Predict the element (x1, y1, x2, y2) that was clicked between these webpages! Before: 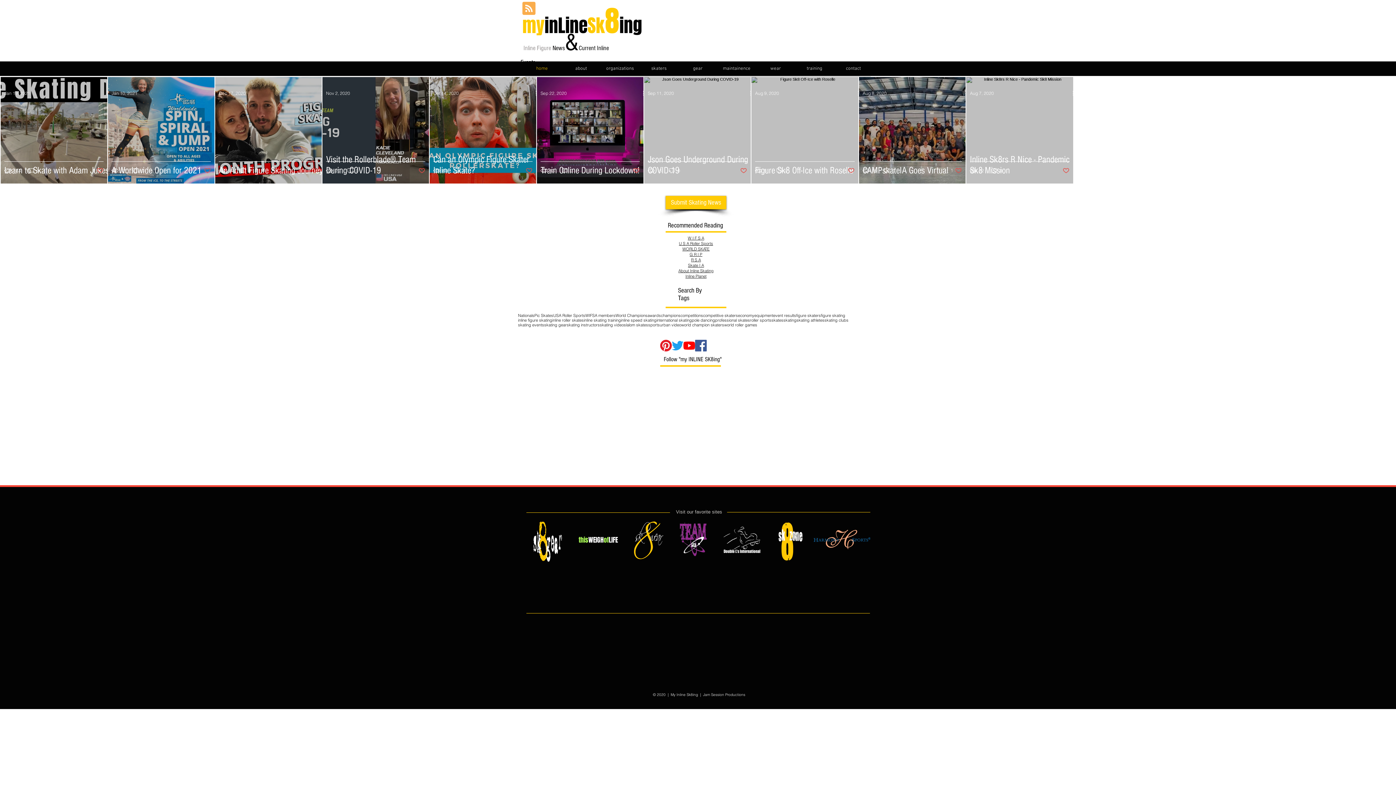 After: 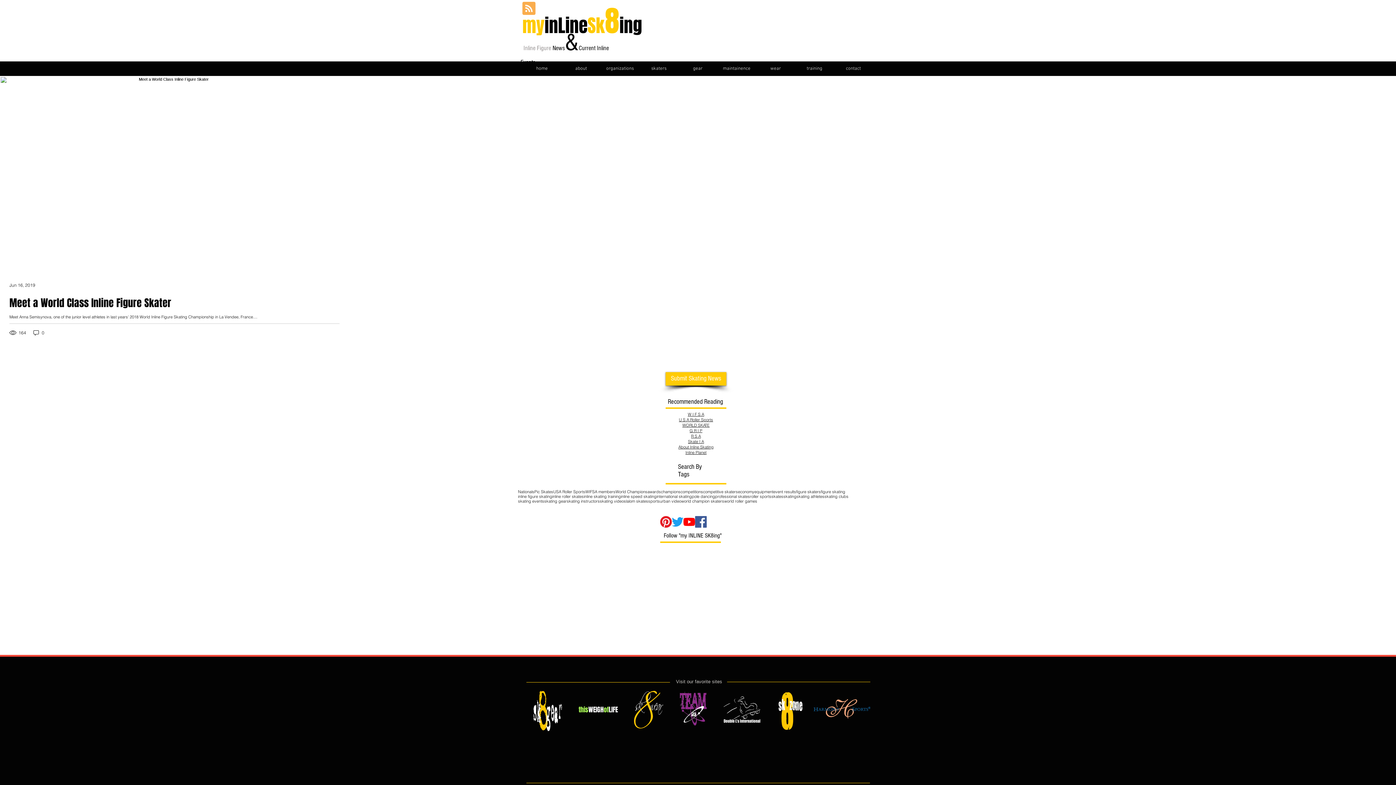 Action: bbox: (518, 318, 552, 322) label: inline figure skating